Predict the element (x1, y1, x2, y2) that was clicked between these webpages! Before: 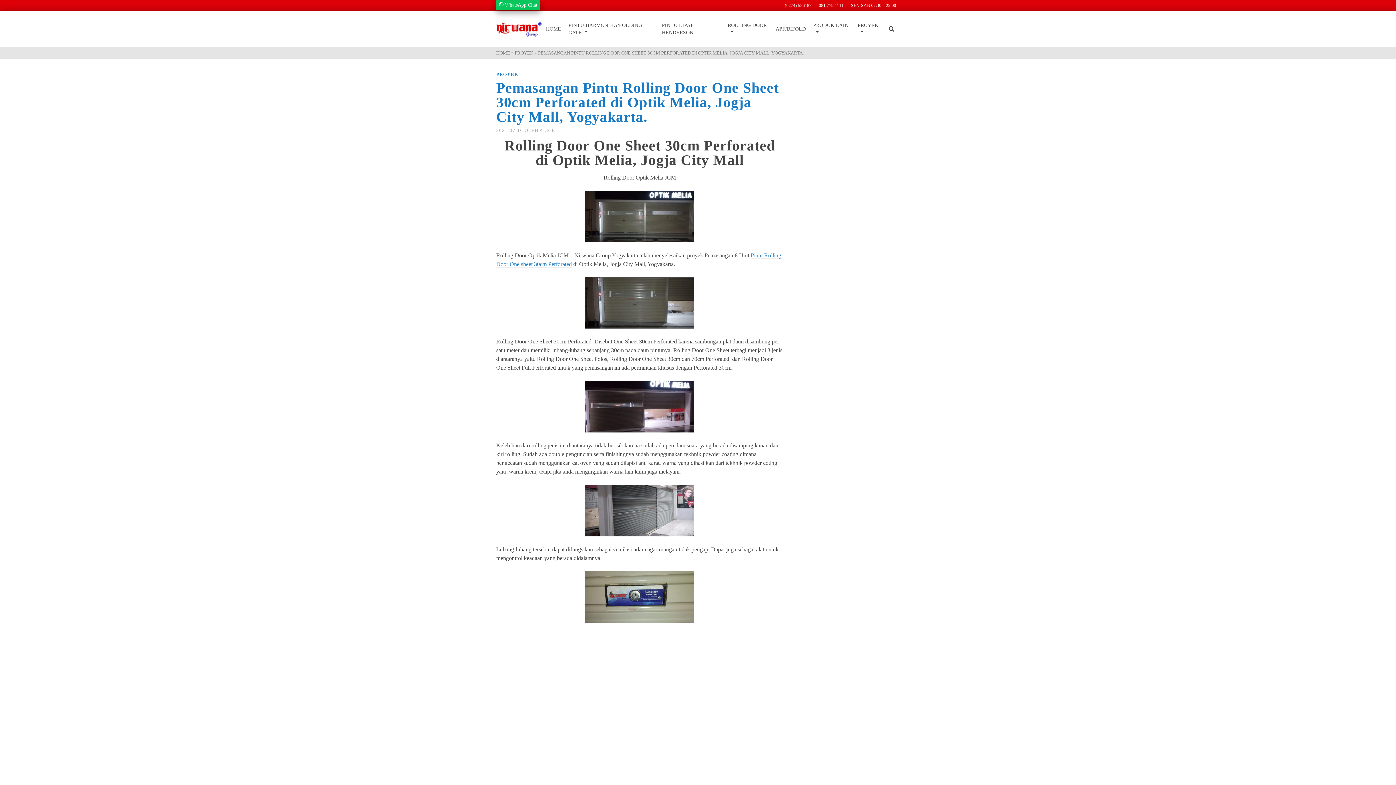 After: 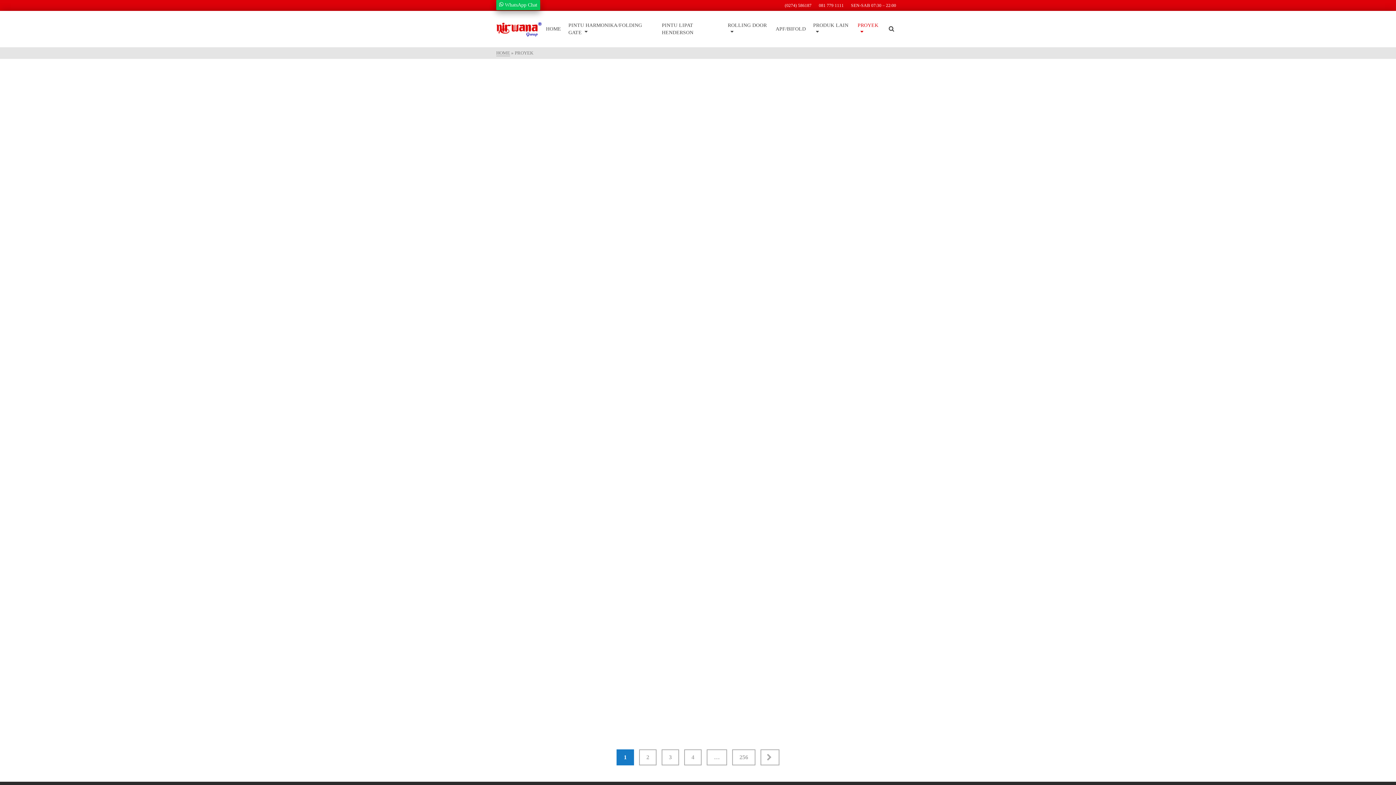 Action: label: PROYEK bbox: (514, 50, 533, 56)